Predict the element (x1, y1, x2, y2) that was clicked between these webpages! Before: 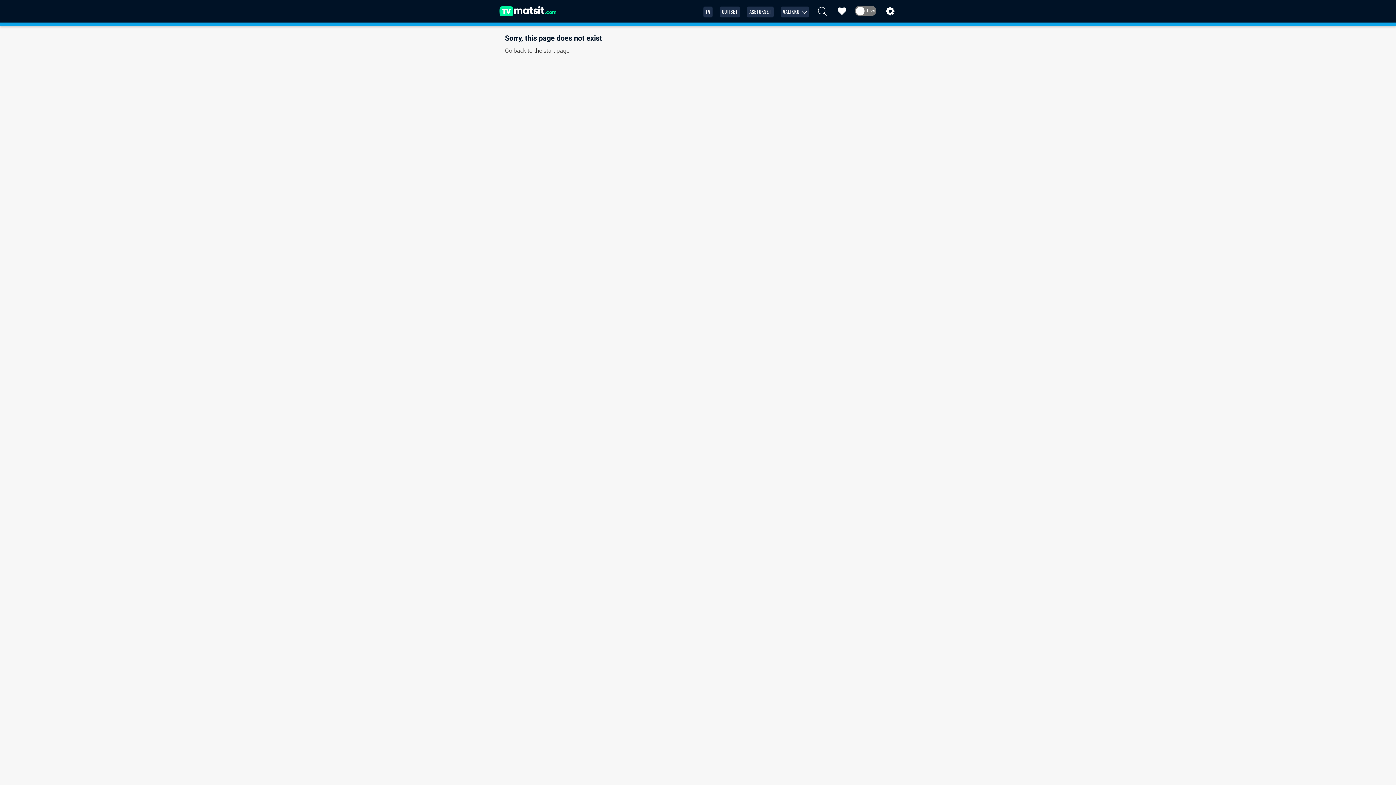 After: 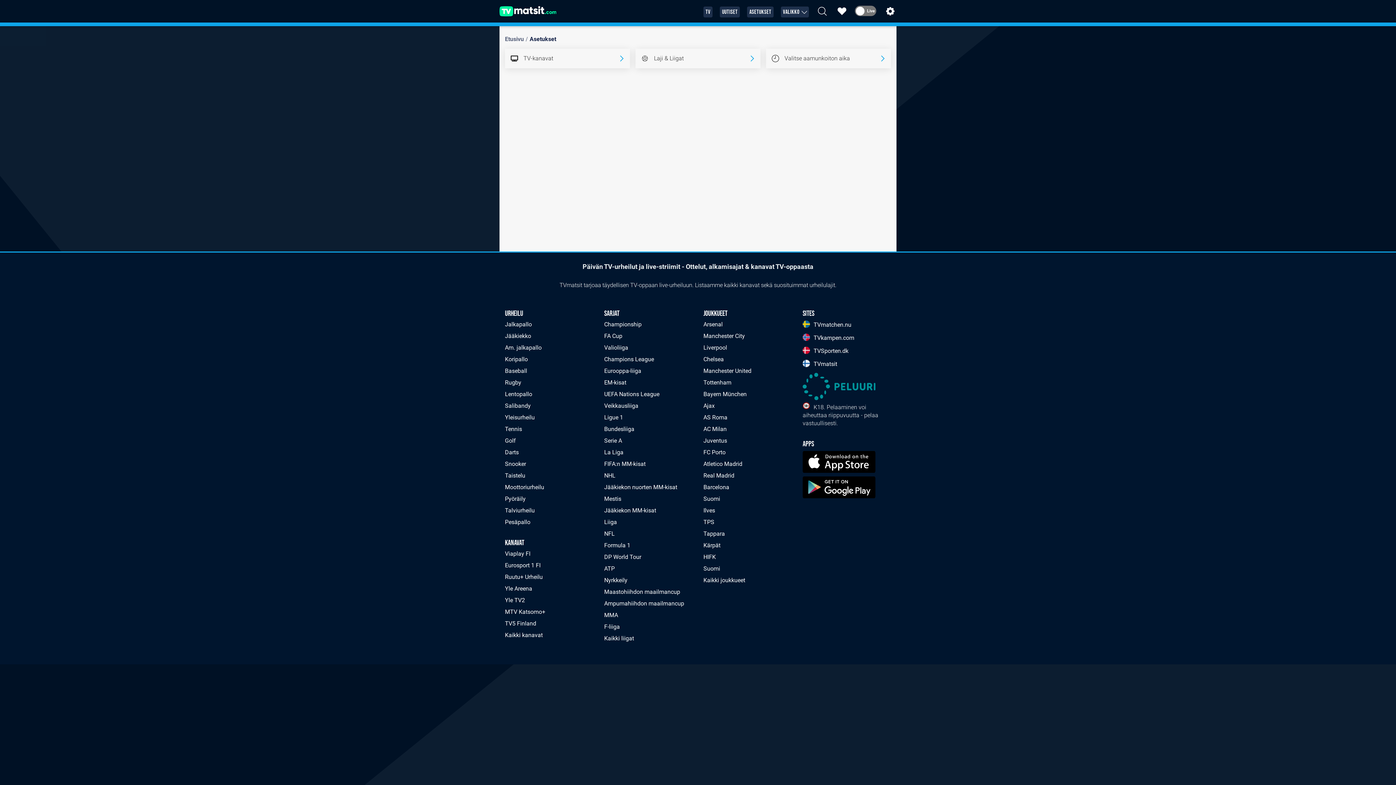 Action: bbox: (884, 5, 896, 17)